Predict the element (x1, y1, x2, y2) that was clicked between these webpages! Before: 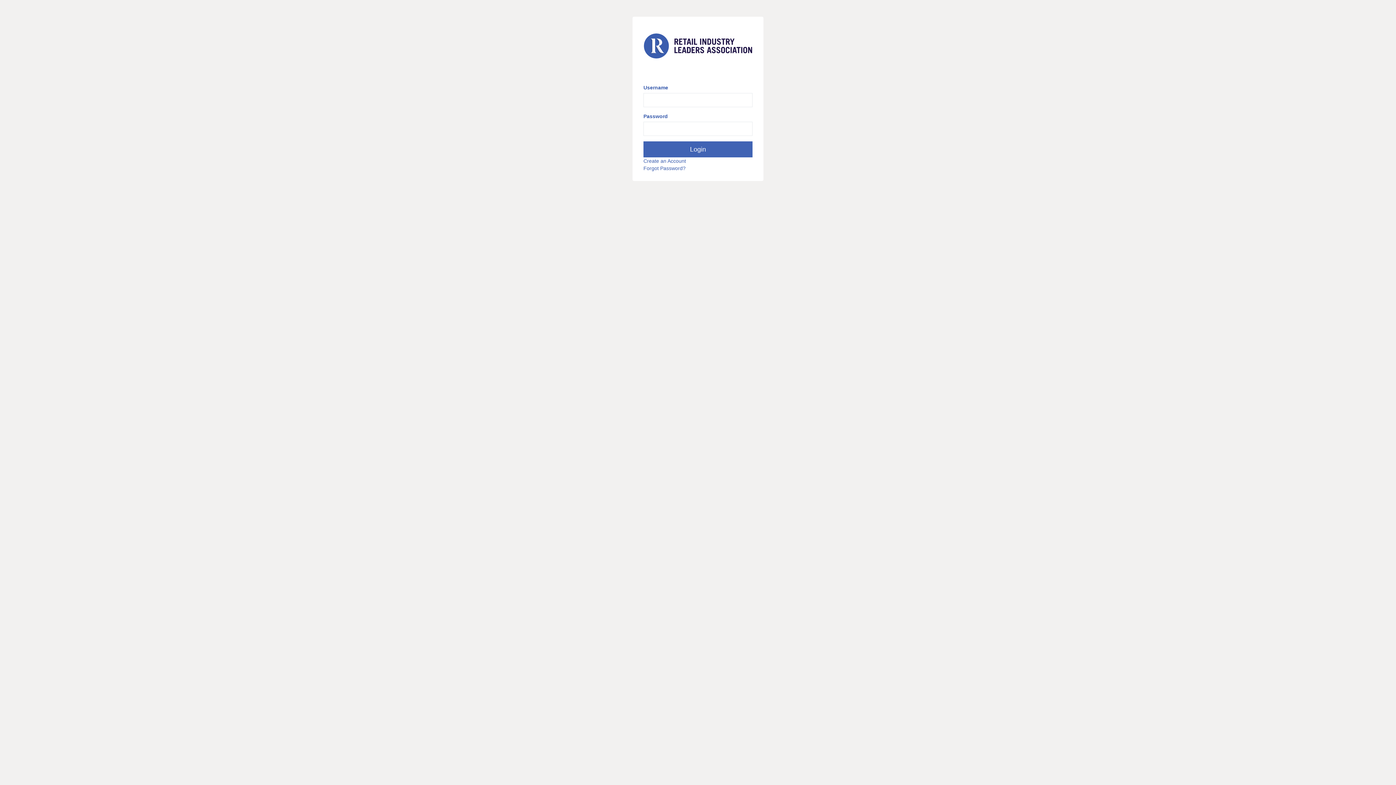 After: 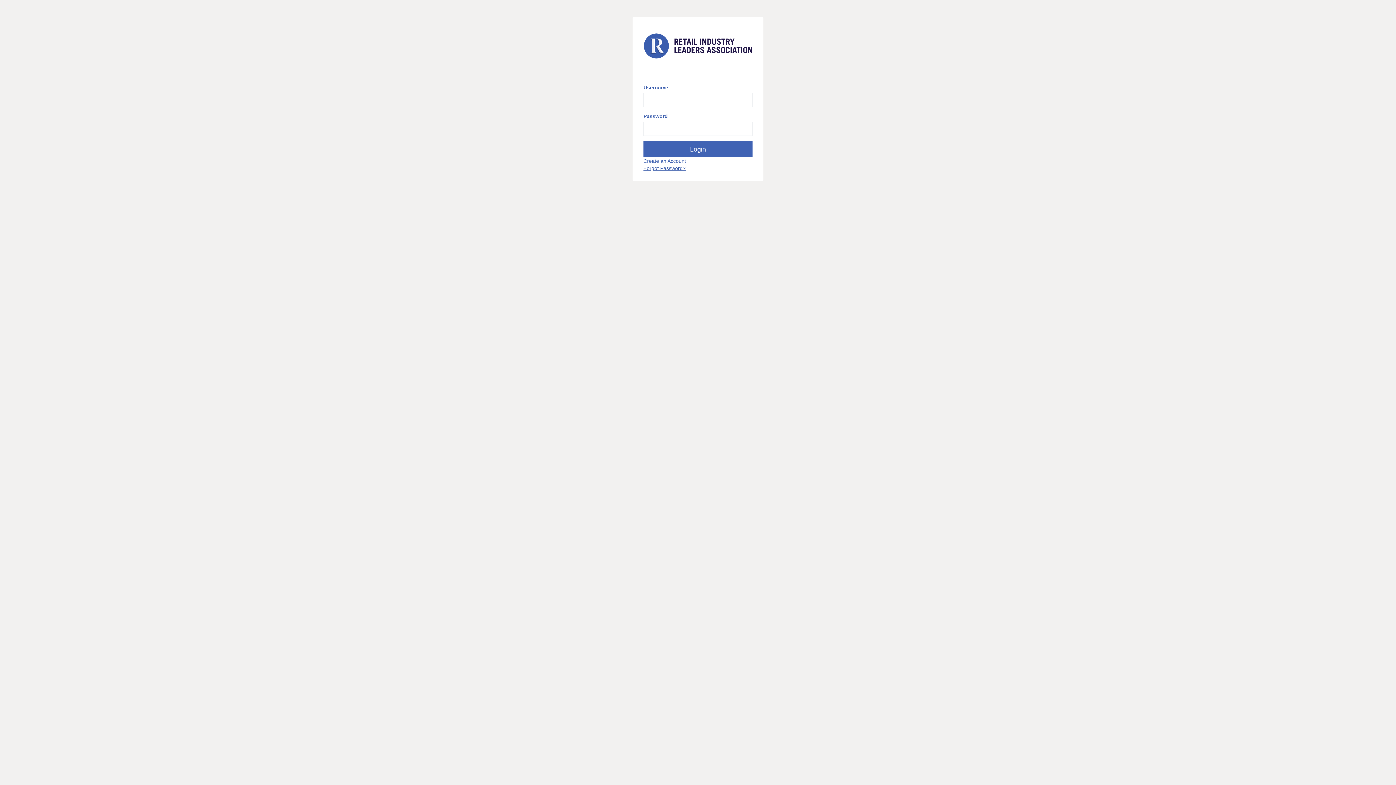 Action: label: Forgot Password? bbox: (643, 165, 685, 171)